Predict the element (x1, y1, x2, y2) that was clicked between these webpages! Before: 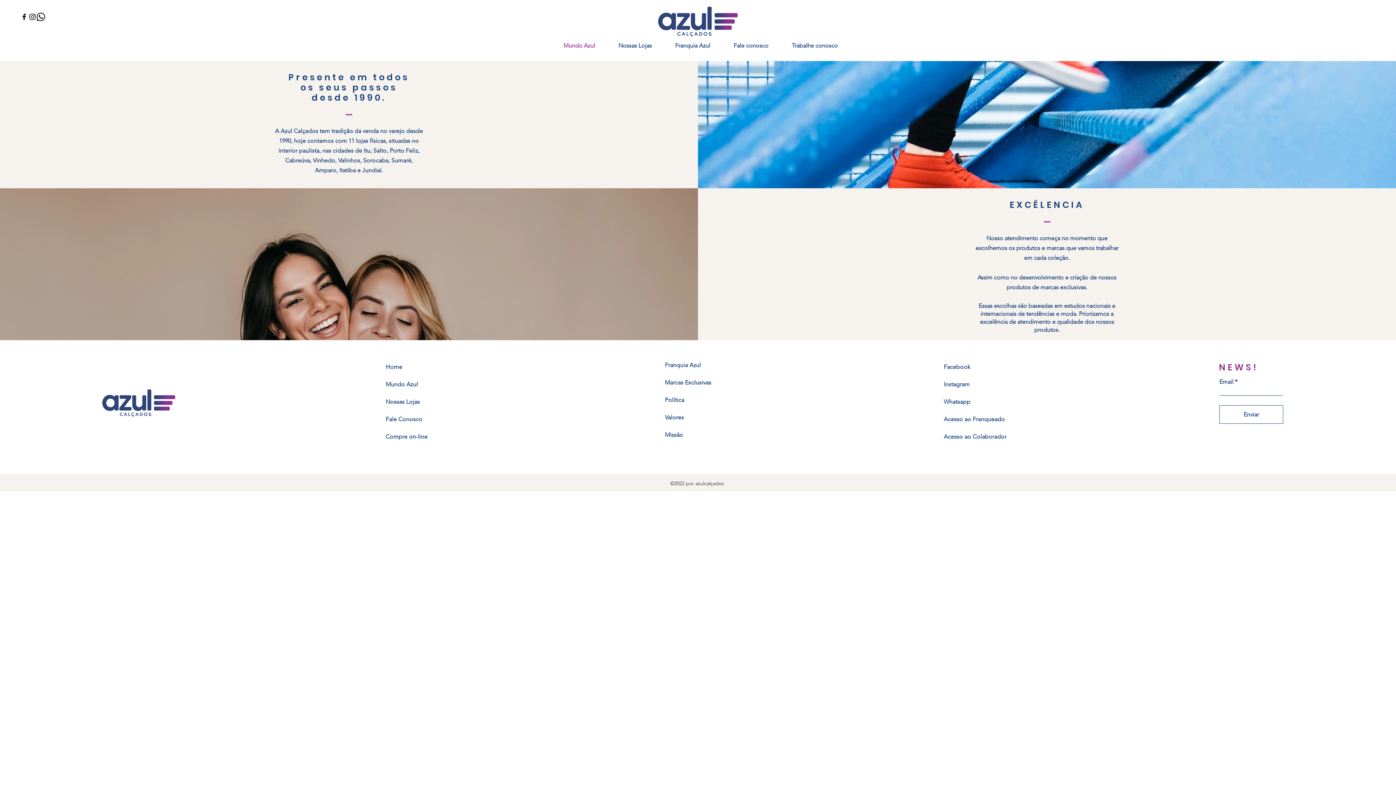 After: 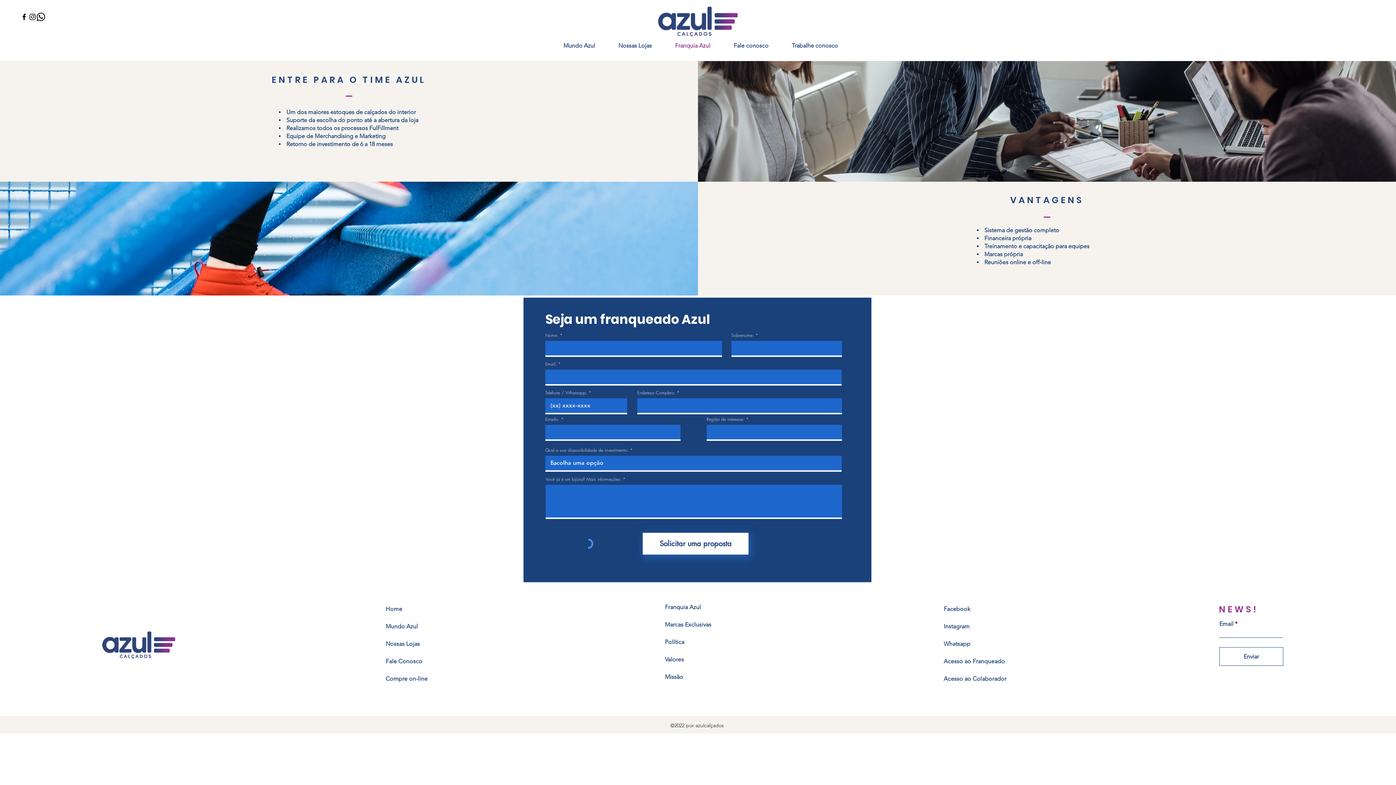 Action: bbox: (663, 36, 722, 54) label: Franquia Azul